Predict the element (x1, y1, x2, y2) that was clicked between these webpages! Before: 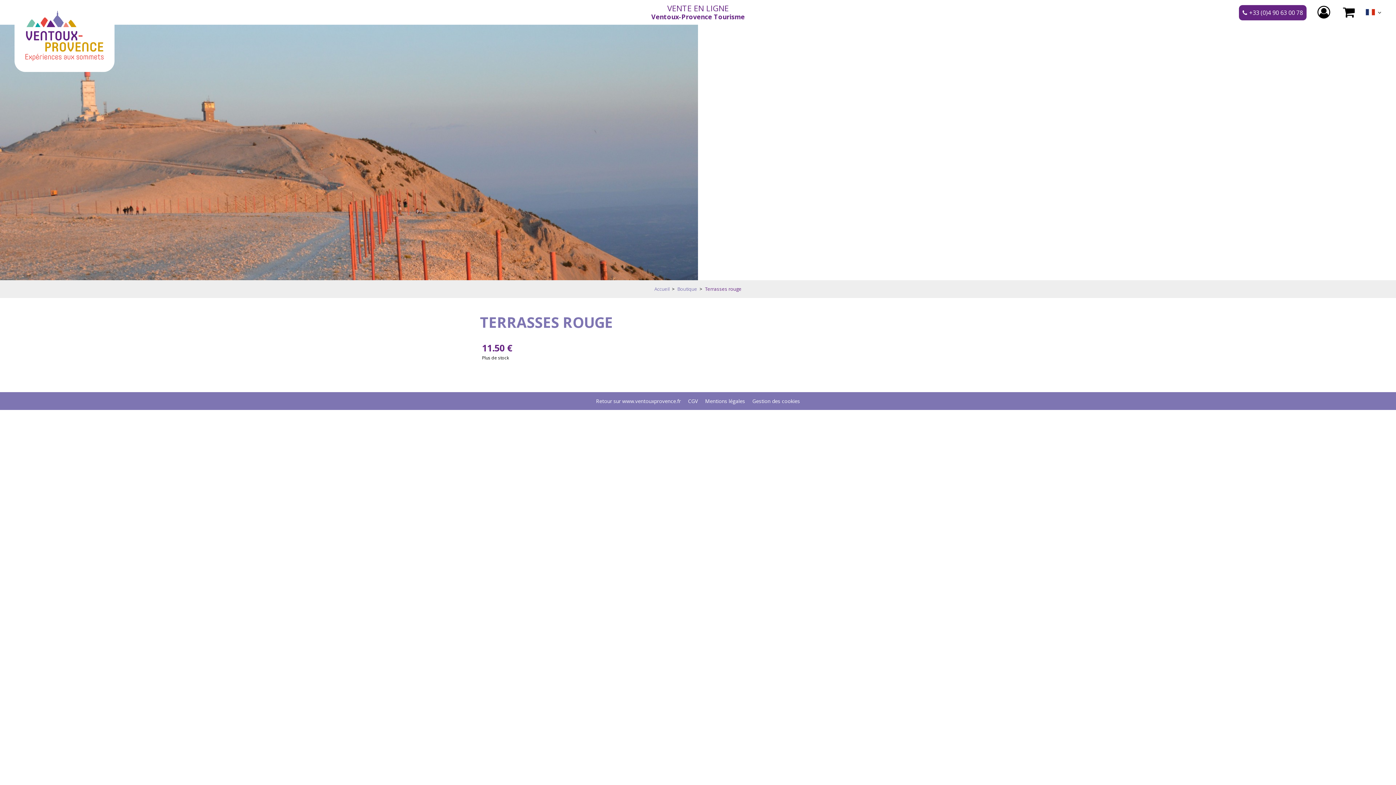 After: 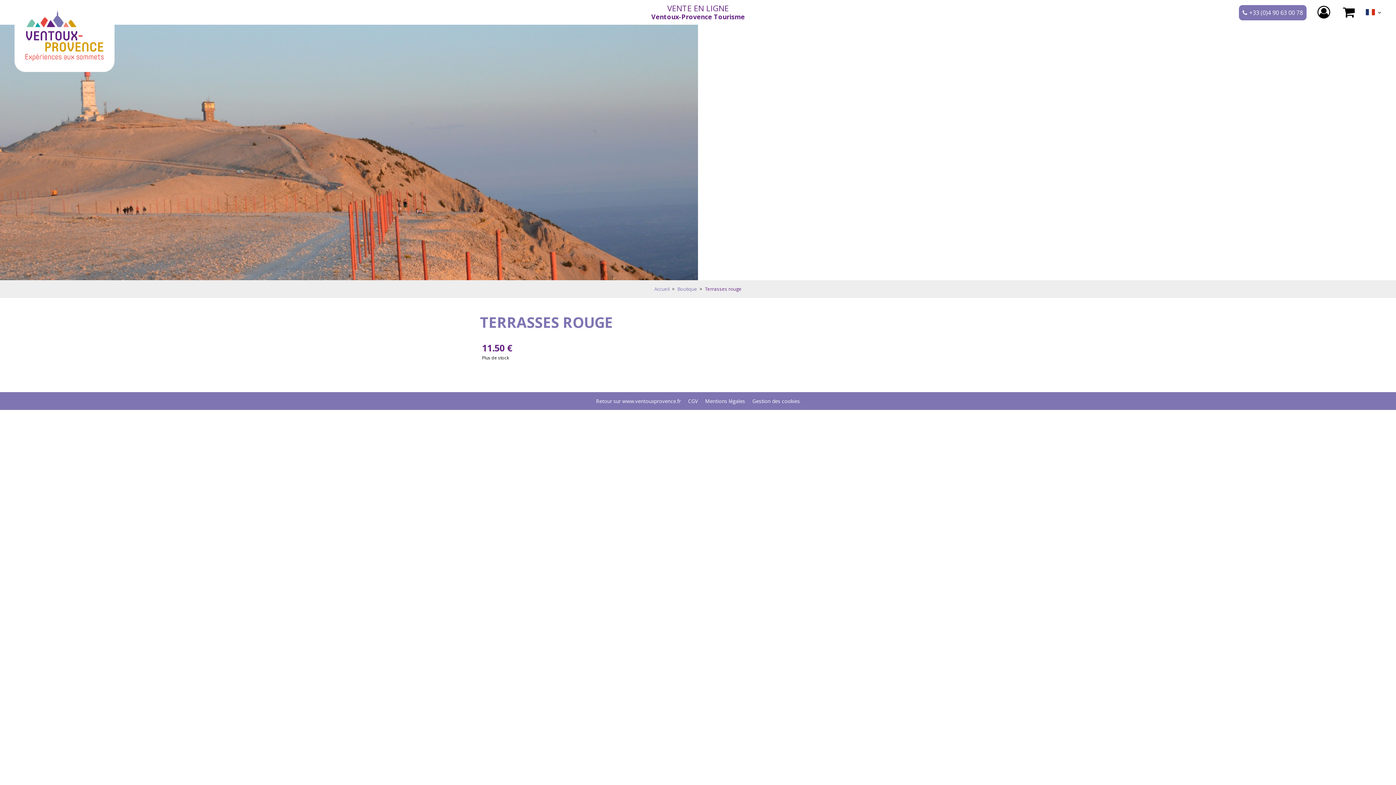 Action: bbox: (1239, 5, 1306, 20) label: +33 (0)4 90 63 00 78